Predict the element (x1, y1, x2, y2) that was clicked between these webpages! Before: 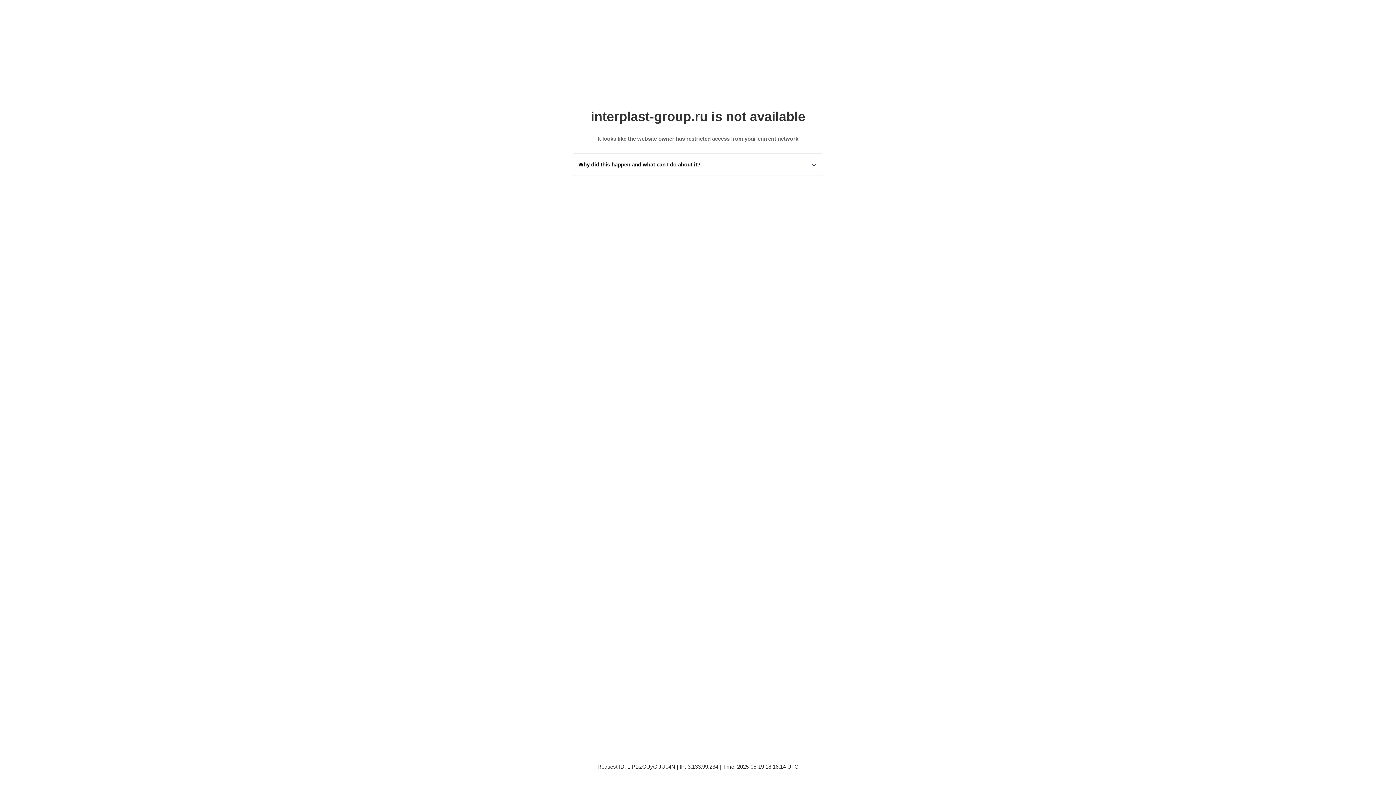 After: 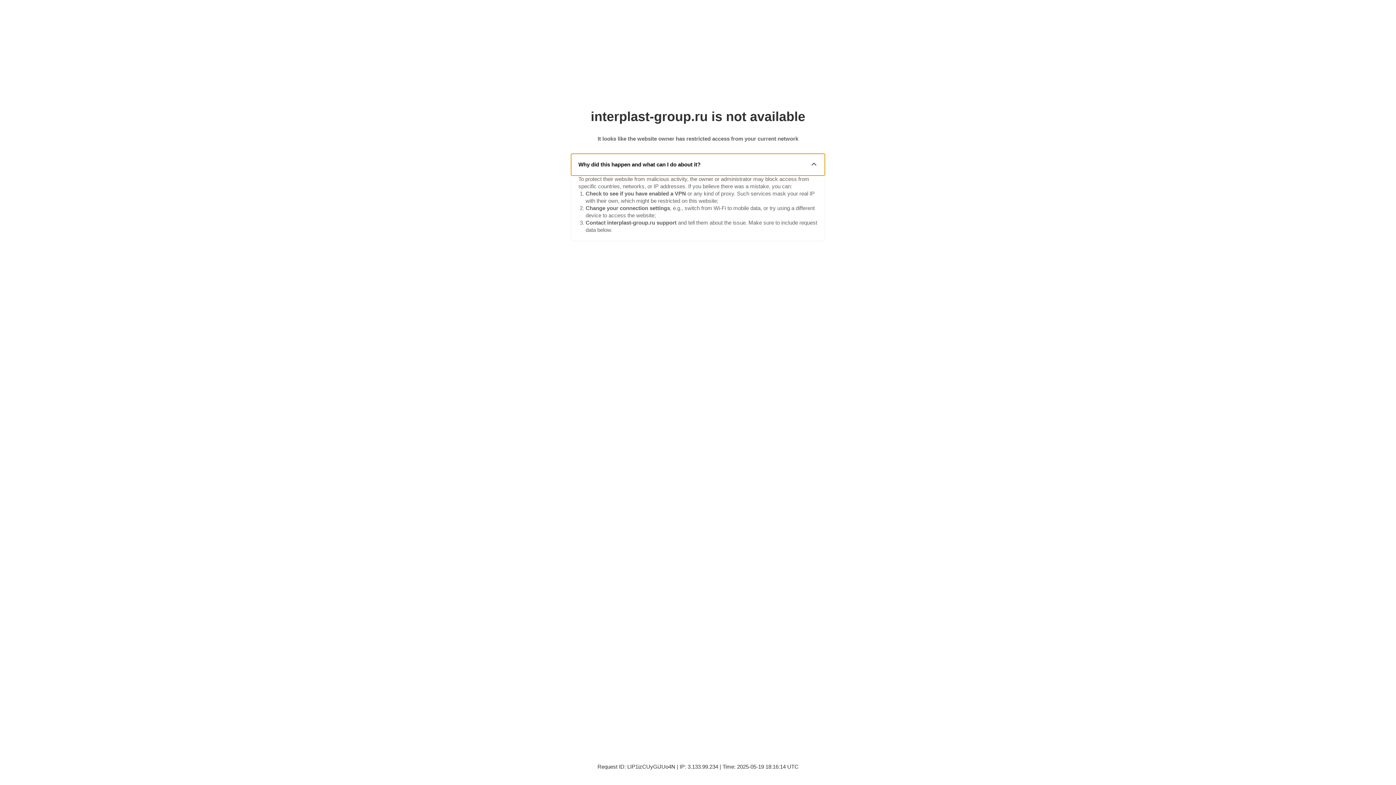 Action: label: Why did this happen and what can I do about it? bbox: (571, 153, 825, 175)